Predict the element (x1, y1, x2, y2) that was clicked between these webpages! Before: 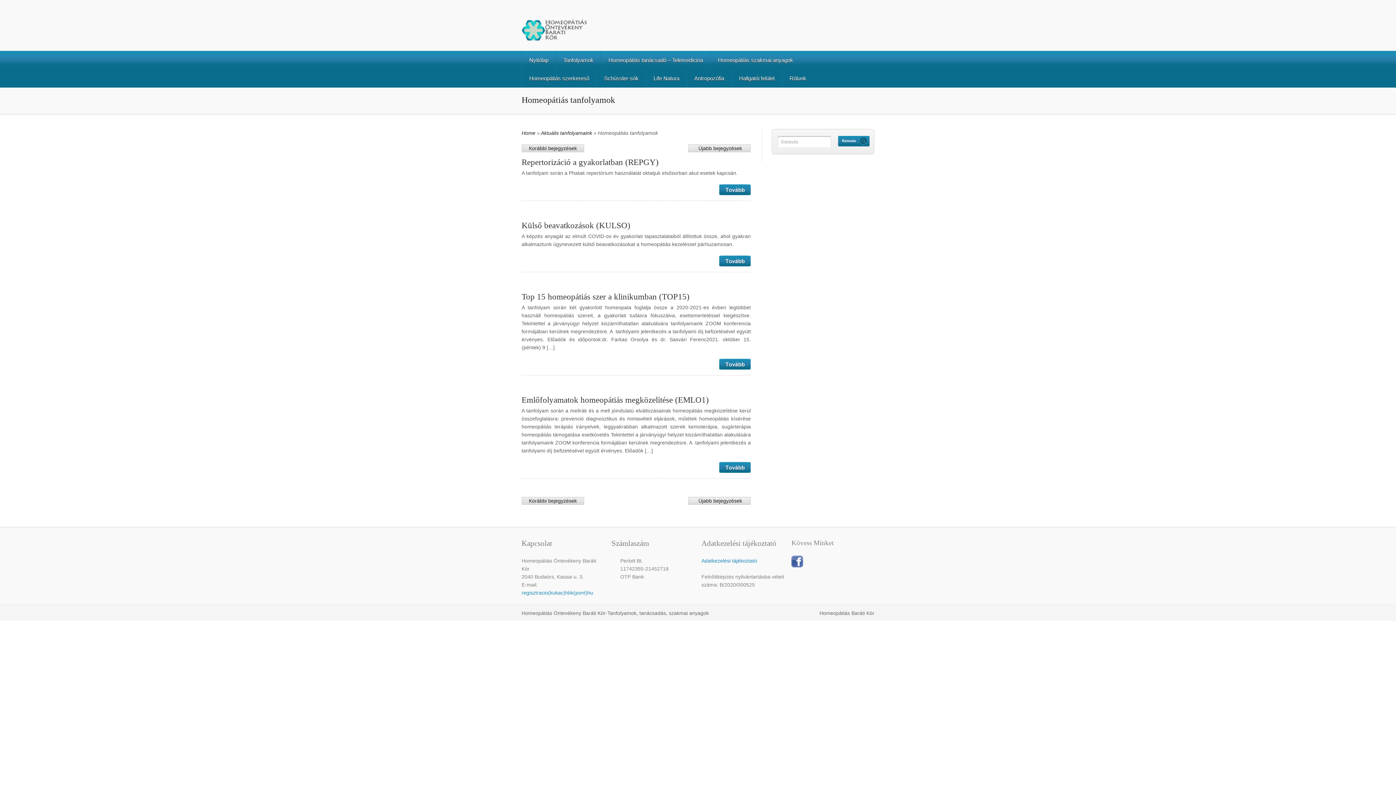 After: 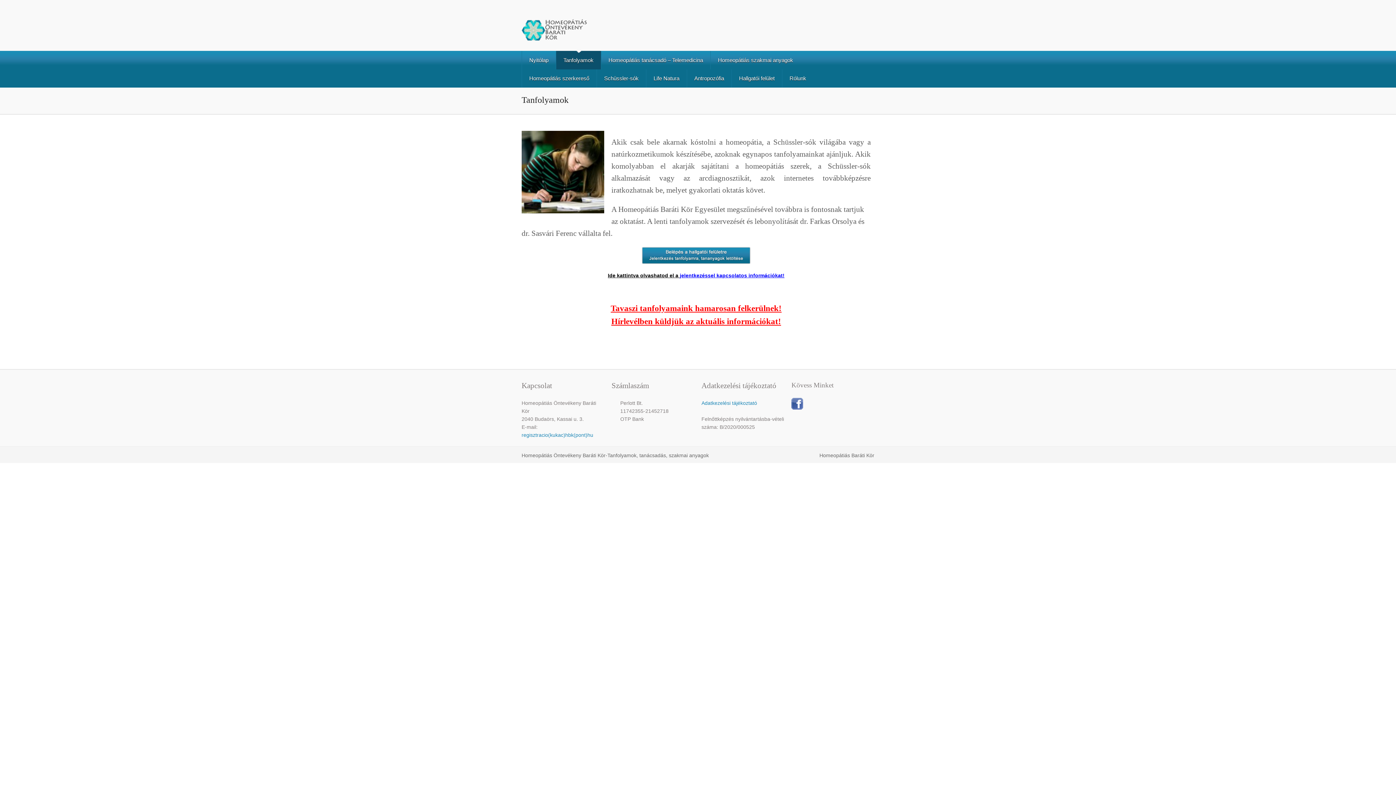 Action: label: Tanfolyamok bbox: (555, 50, 601, 69)